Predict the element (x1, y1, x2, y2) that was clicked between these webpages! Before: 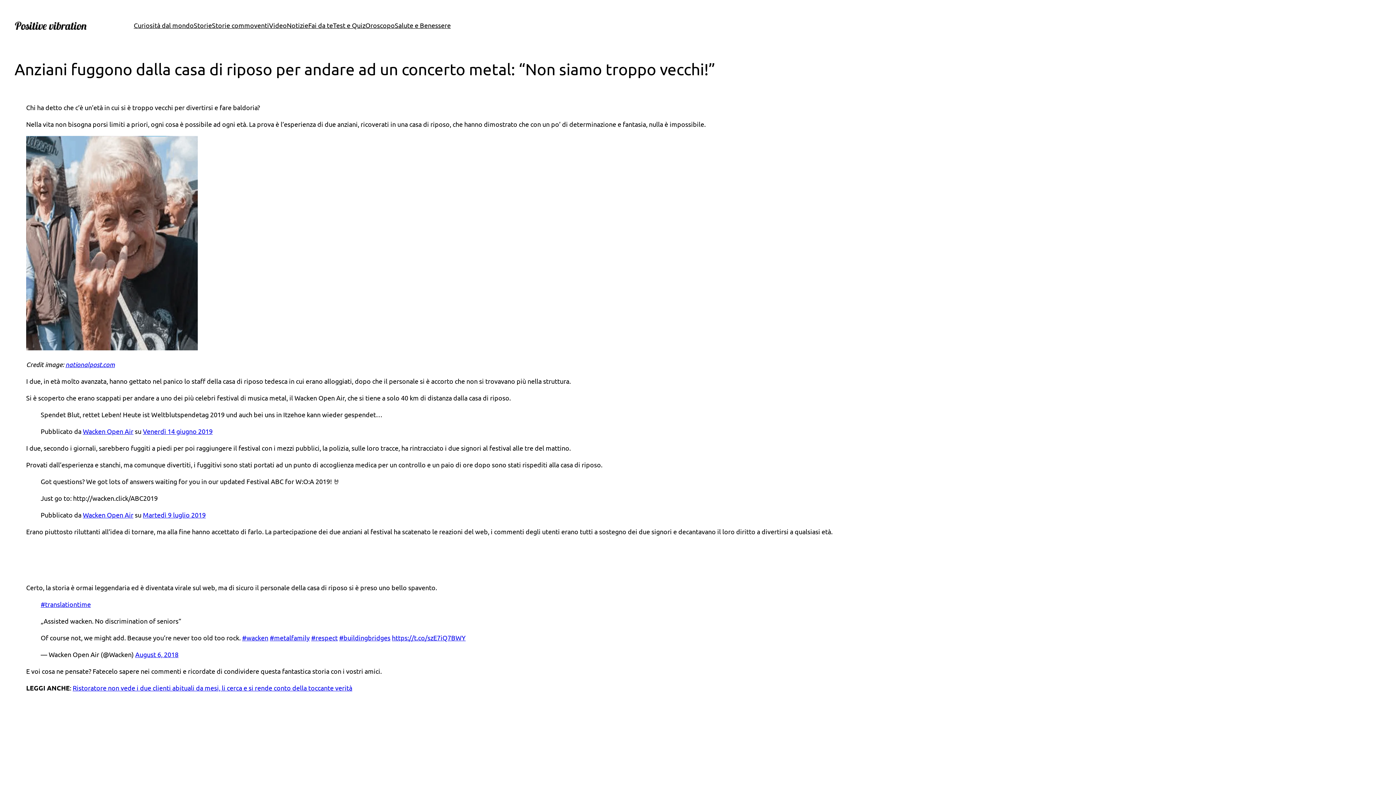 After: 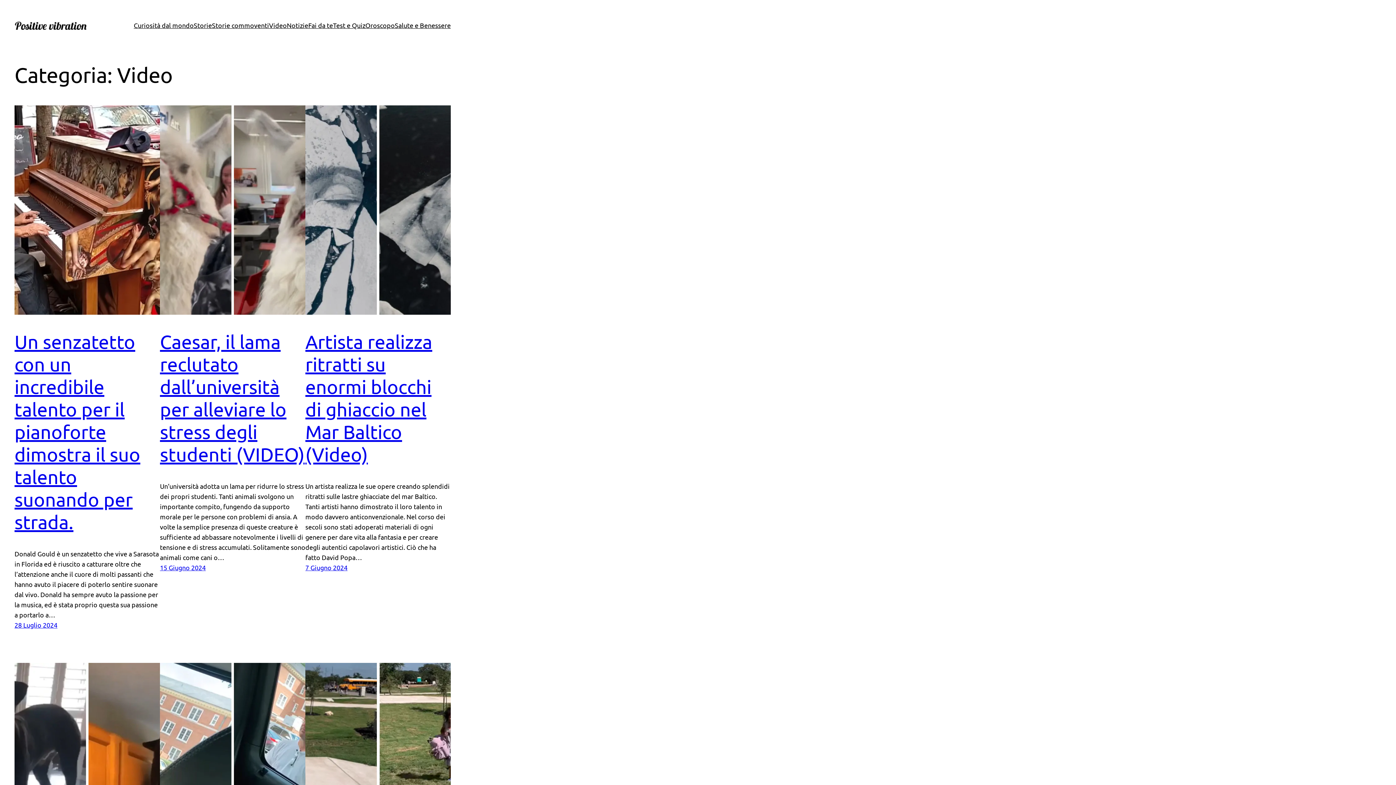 Action: bbox: (269, 20, 286, 30) label: Video